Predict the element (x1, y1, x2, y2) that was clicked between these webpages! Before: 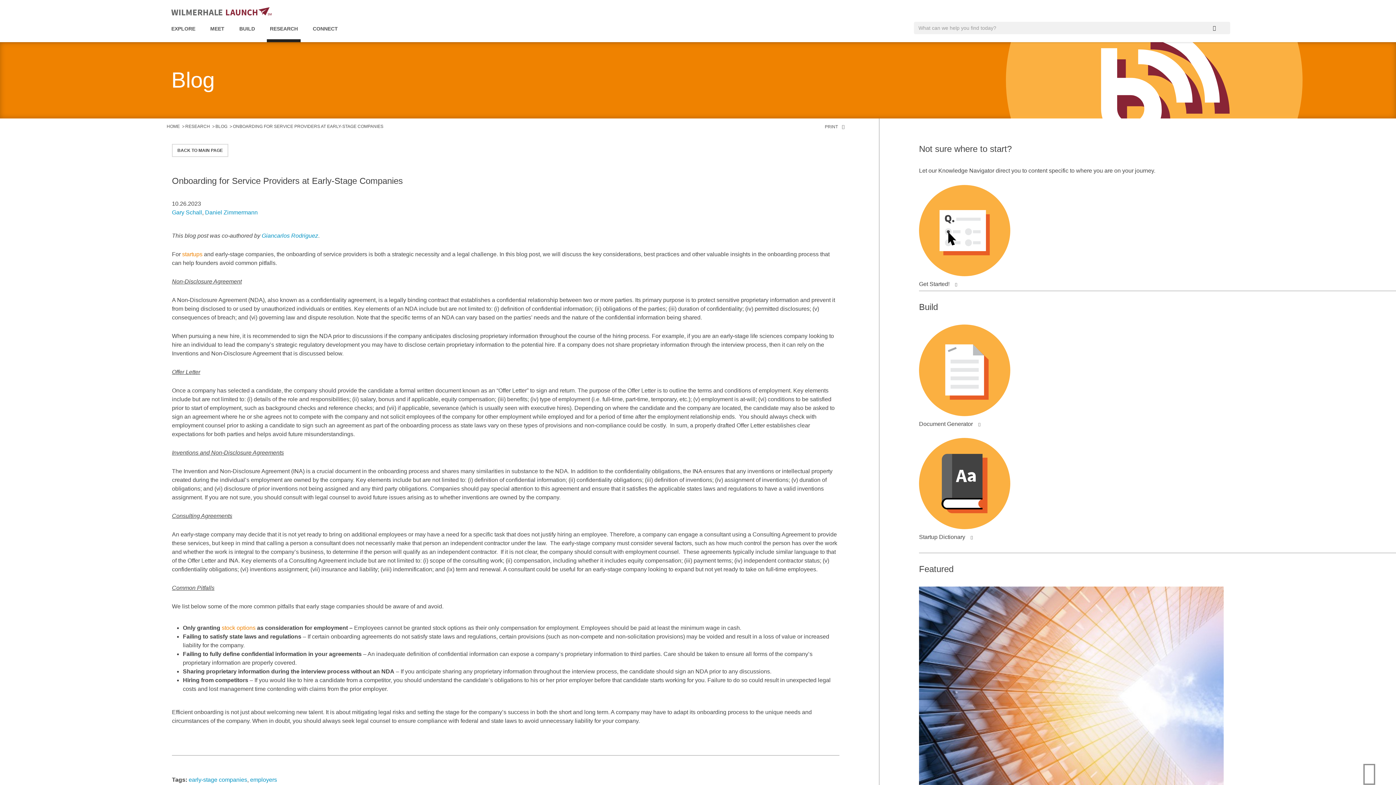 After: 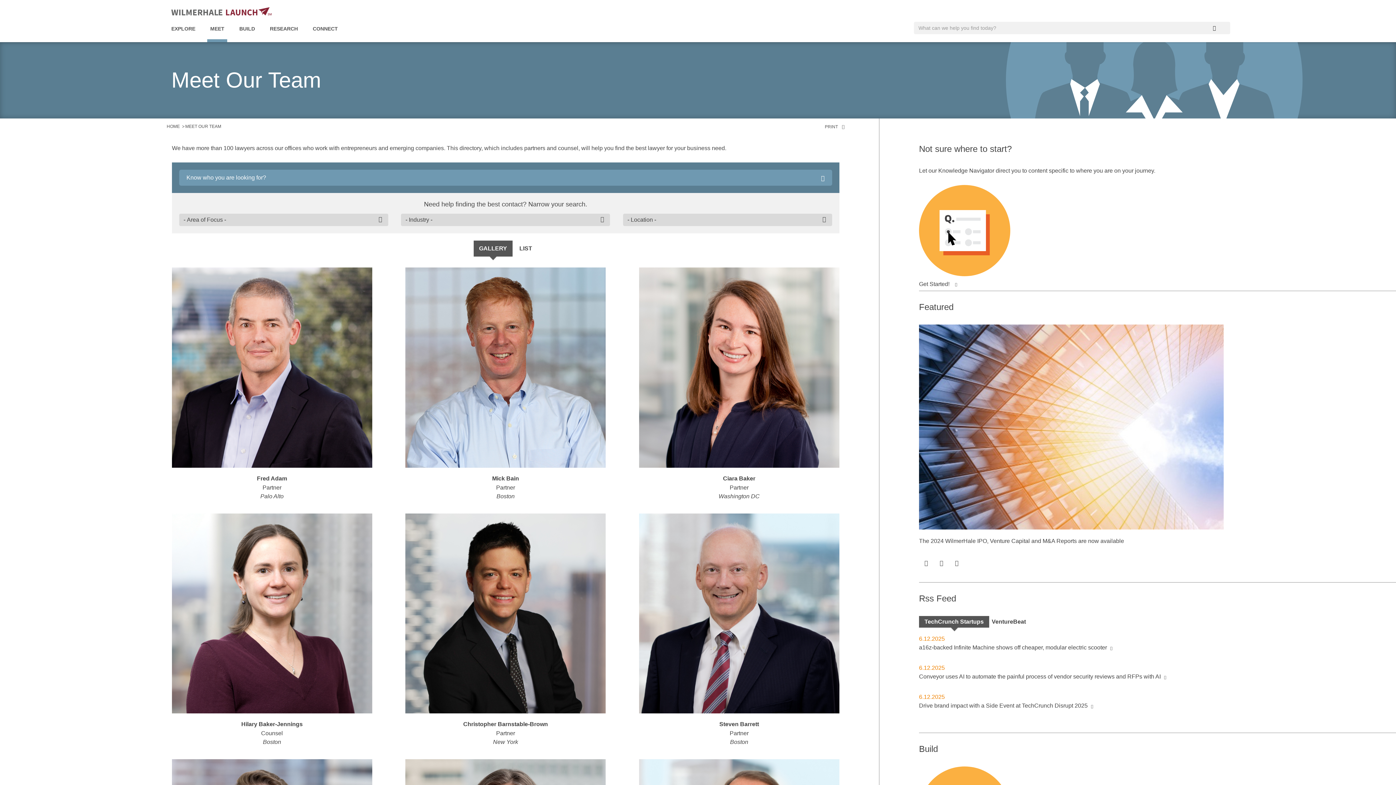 Action: bbox: (207, 21, 227, 42) label: MEET